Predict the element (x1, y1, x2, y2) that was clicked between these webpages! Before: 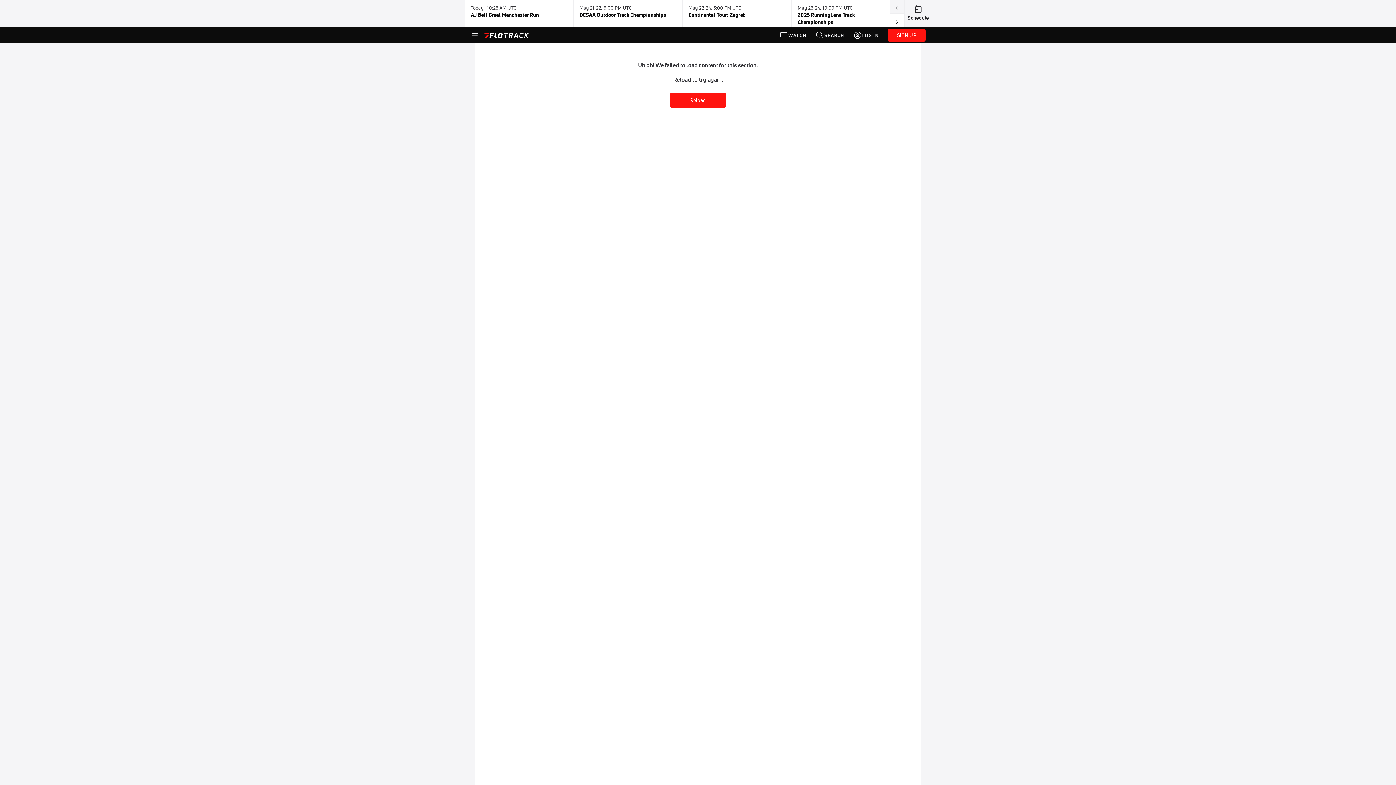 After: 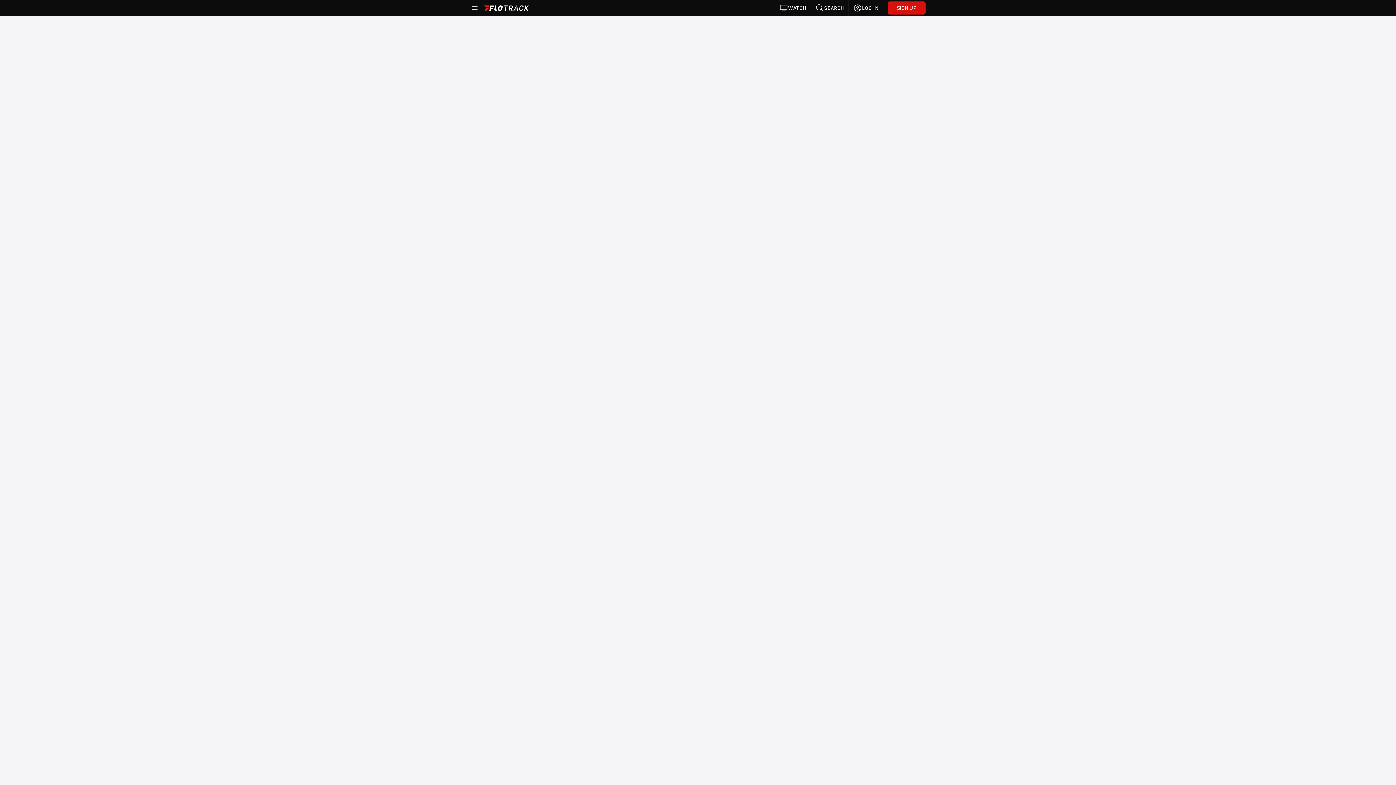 Action: label: Schedule bbox: (907, 4, 929, 22)